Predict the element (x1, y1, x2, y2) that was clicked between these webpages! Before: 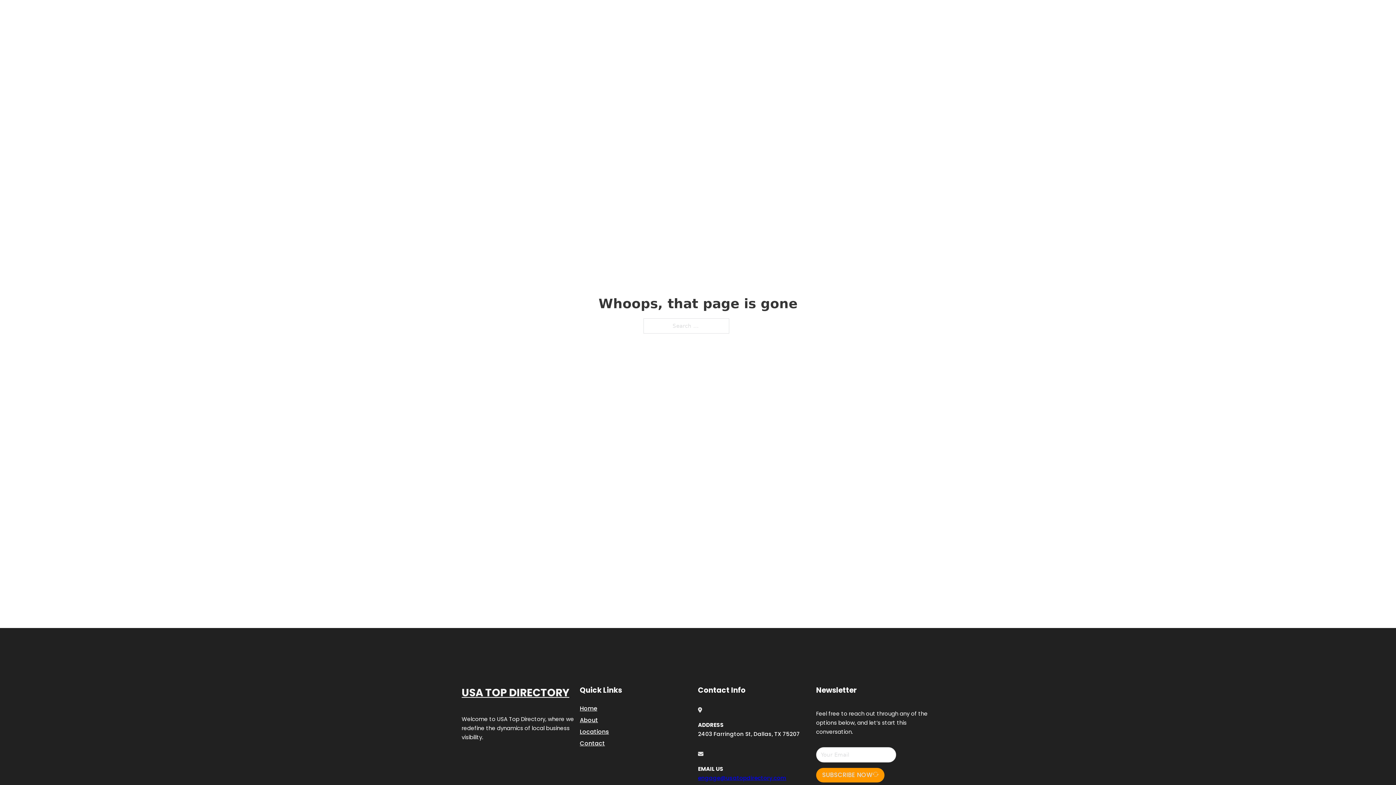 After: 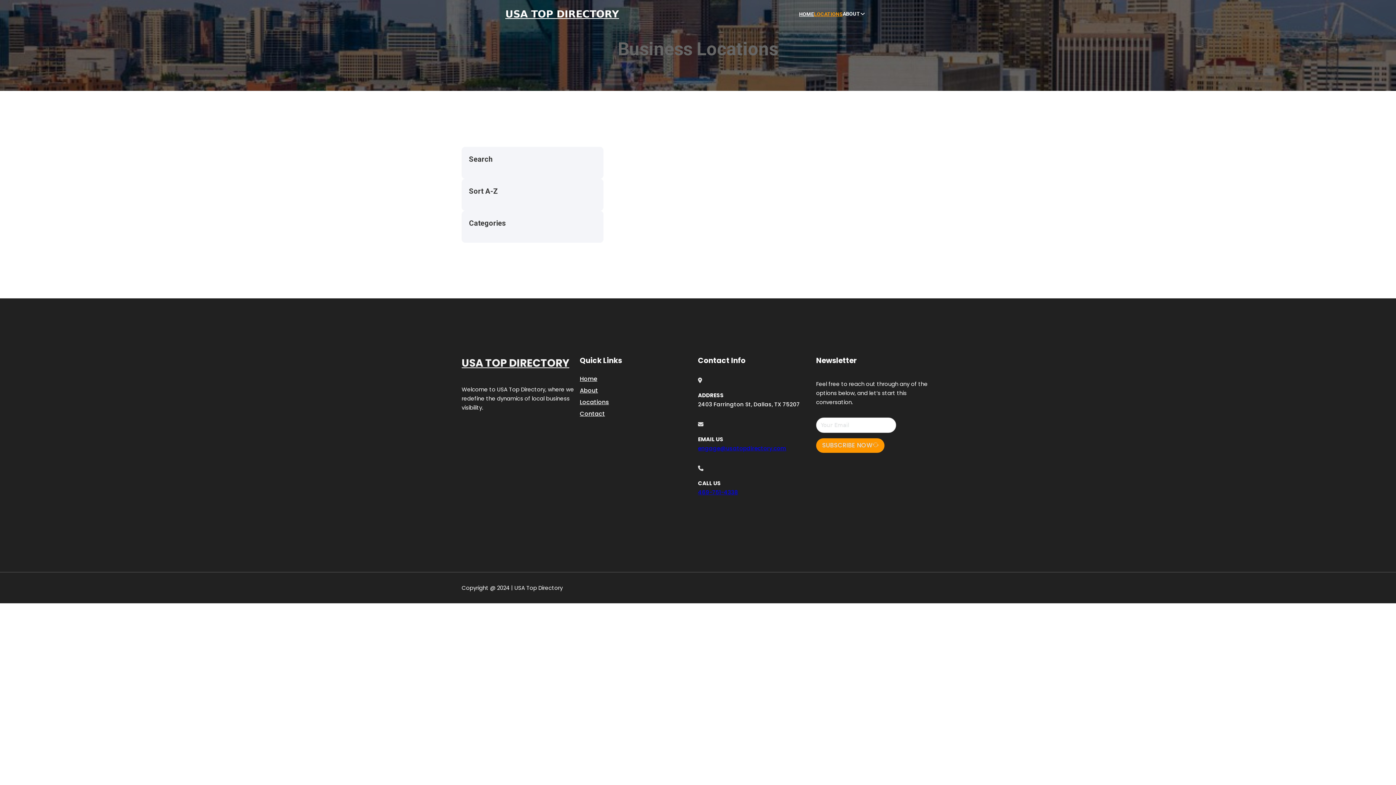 Action: bbox: (580, 727, 609, 736) label: Locations